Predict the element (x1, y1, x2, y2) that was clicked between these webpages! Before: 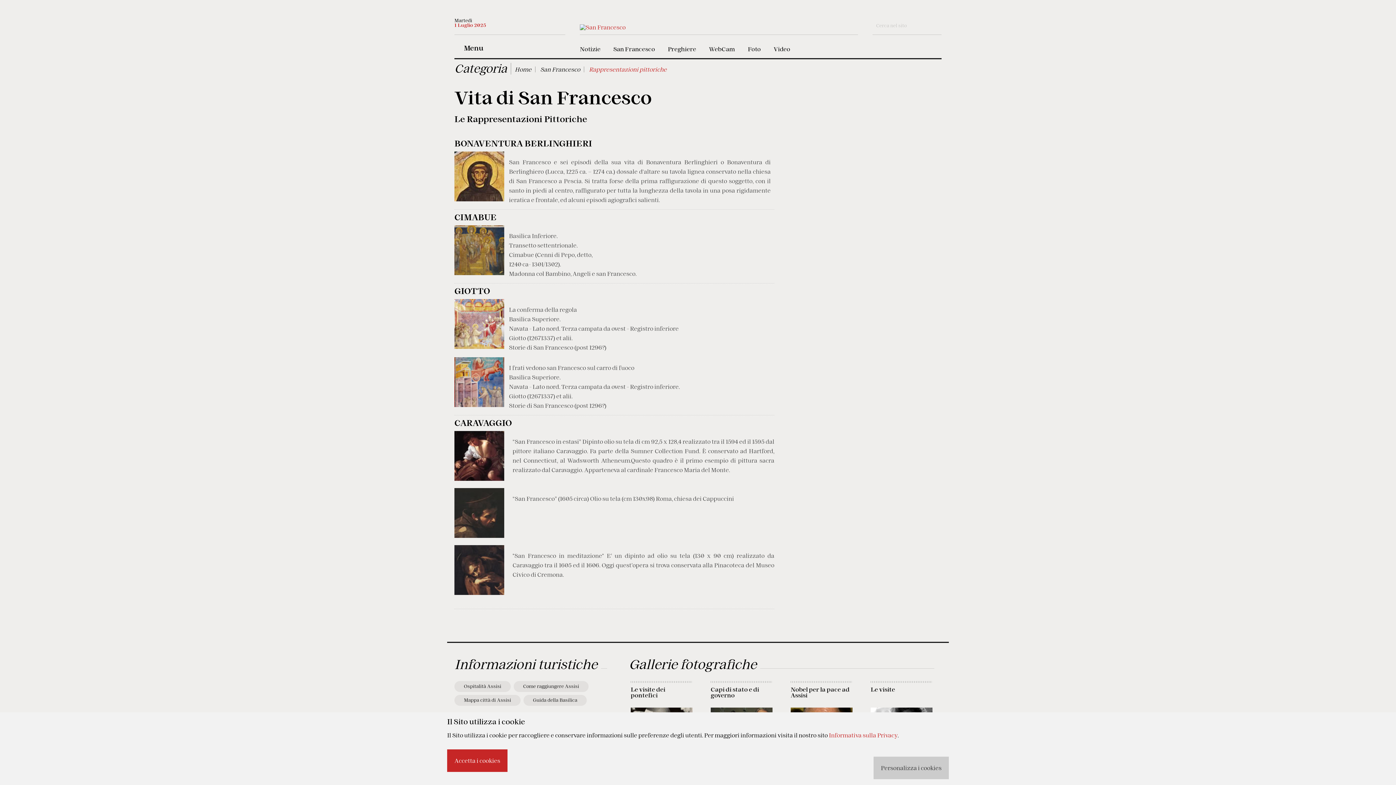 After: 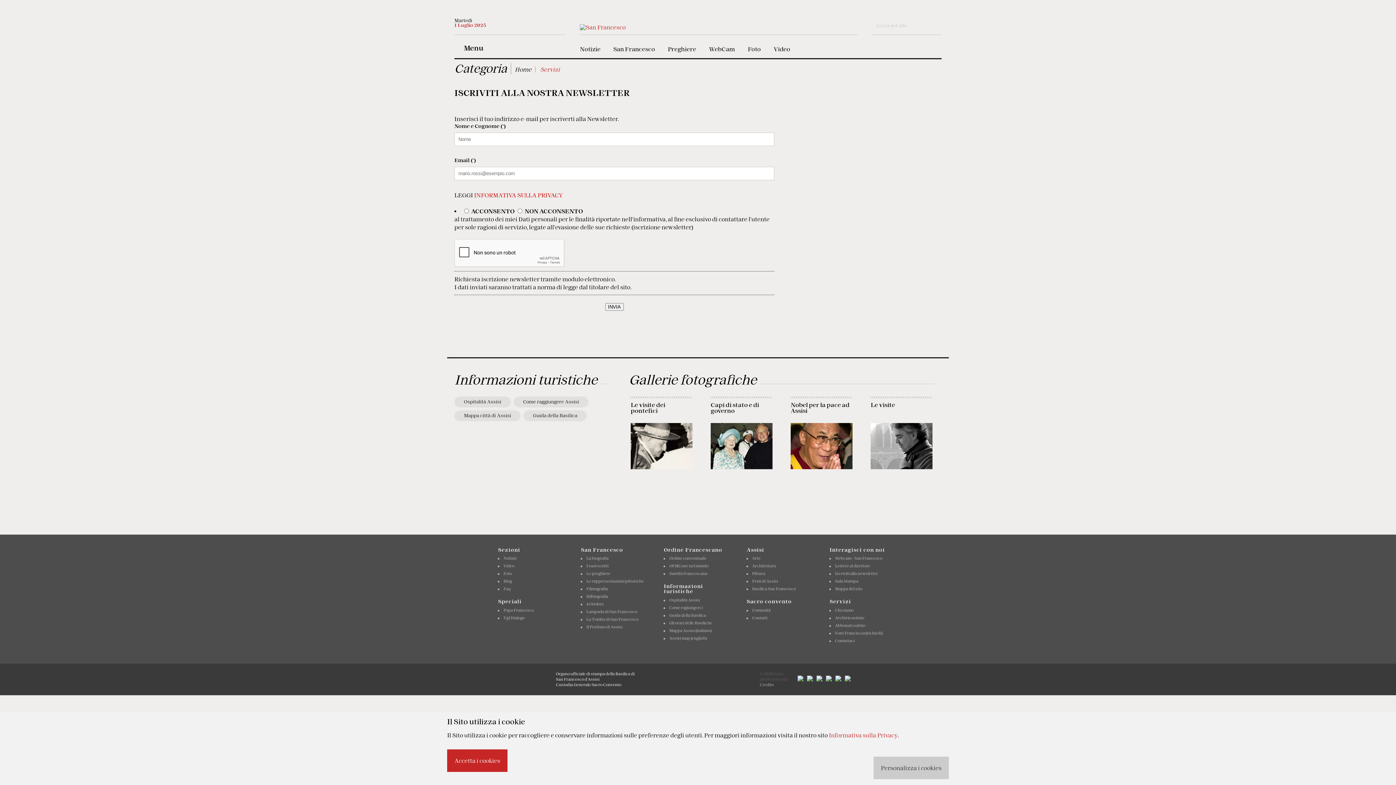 Action: bbox: (930, 44, 935, 51)